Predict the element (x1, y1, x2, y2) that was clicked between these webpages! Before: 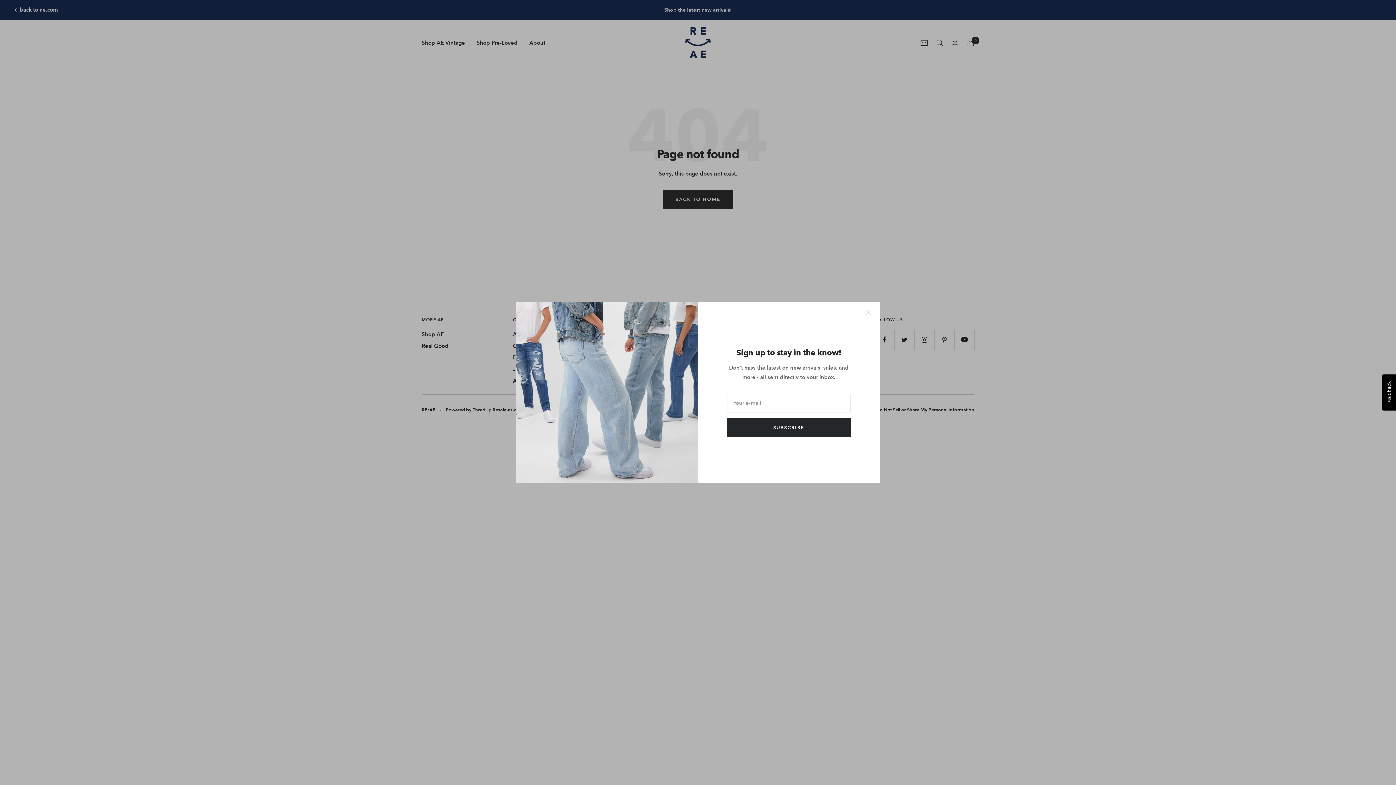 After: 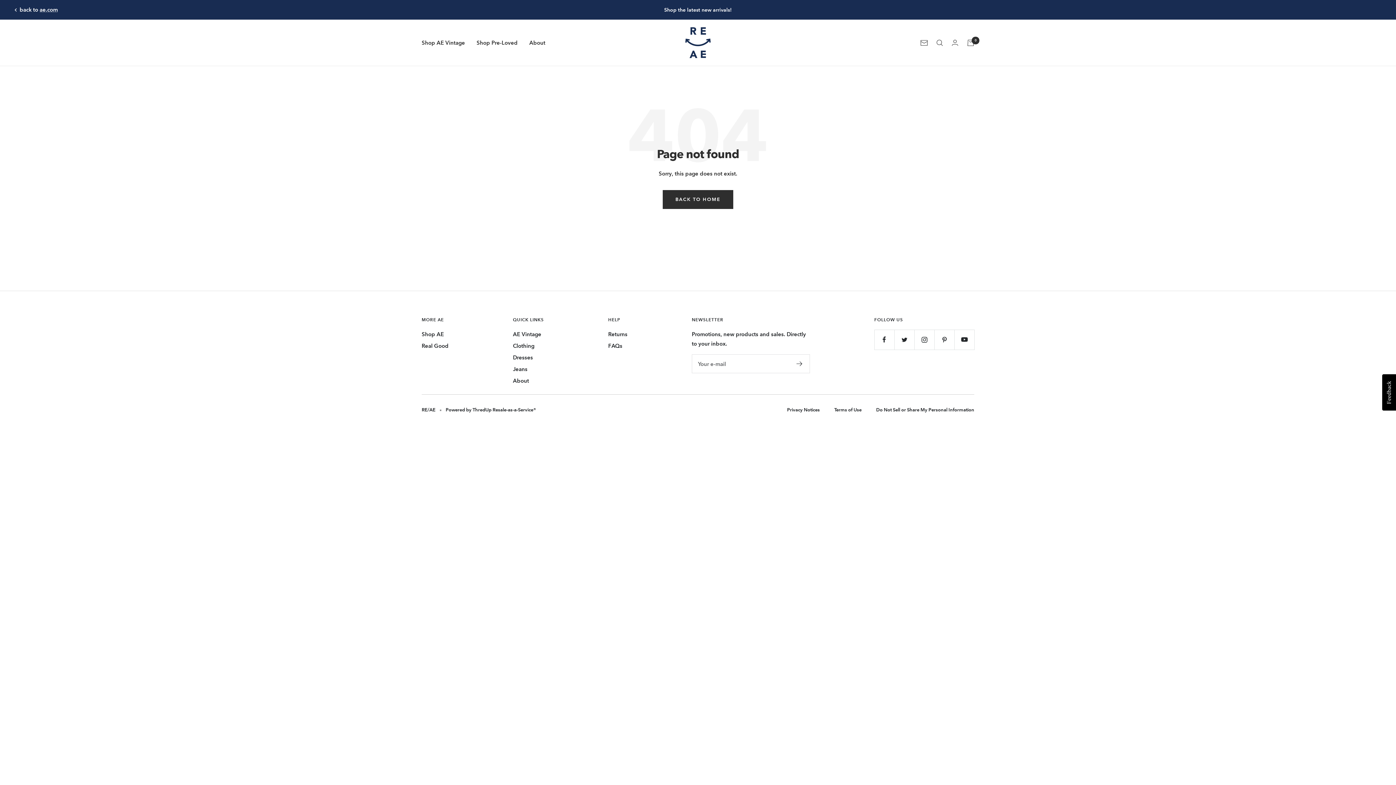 Action: bbox: (866, 310, 871, 315)